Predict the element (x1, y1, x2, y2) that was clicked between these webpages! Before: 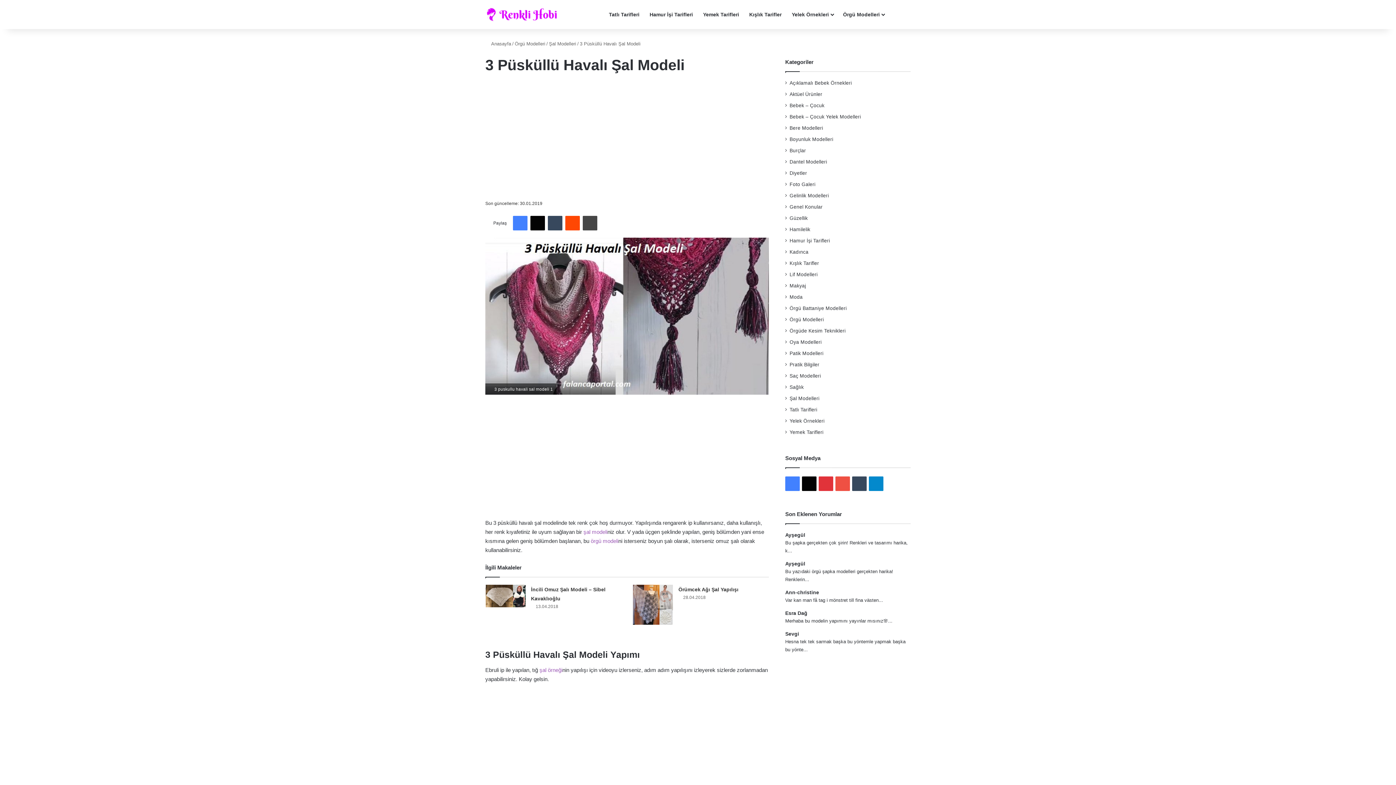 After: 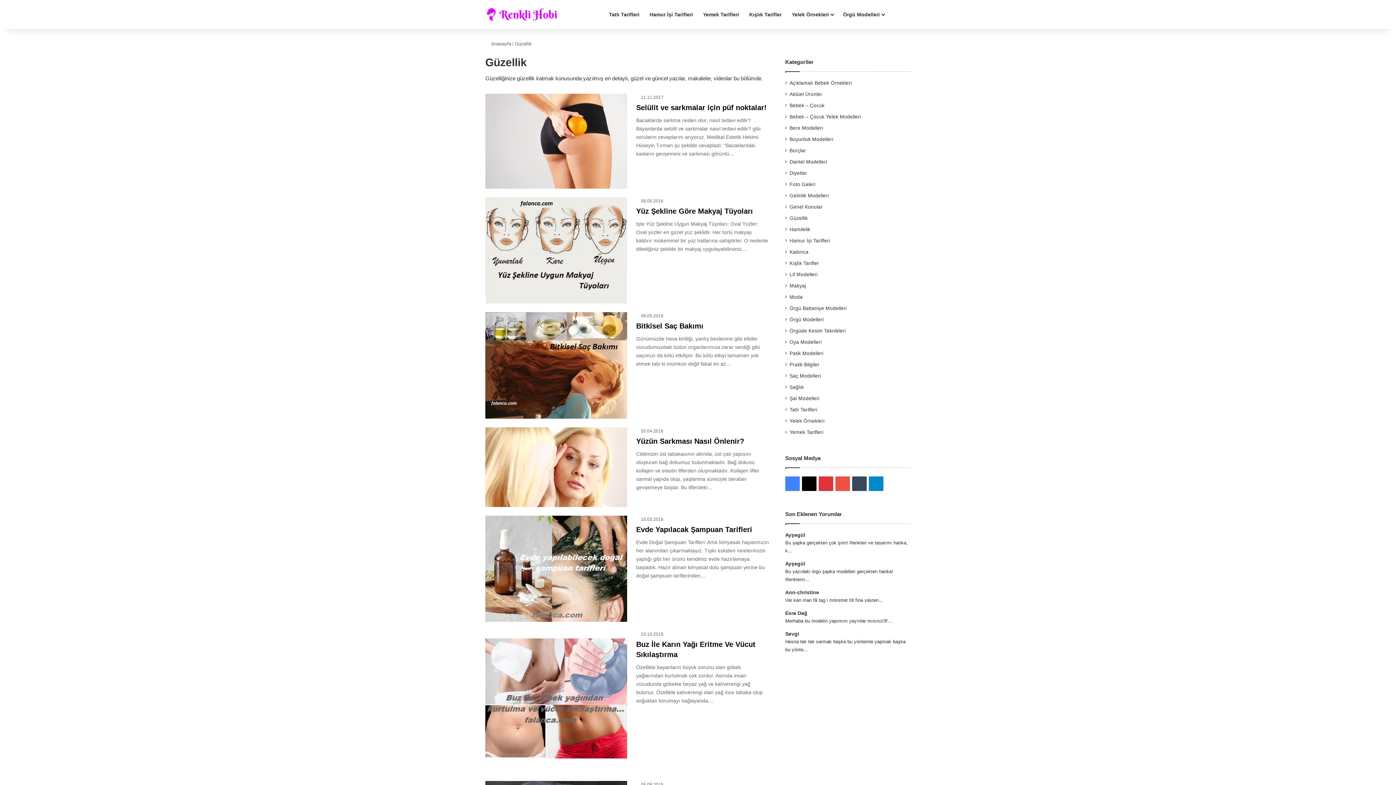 Action: label: Güzellik bbox: (789, 214, 808, 222)